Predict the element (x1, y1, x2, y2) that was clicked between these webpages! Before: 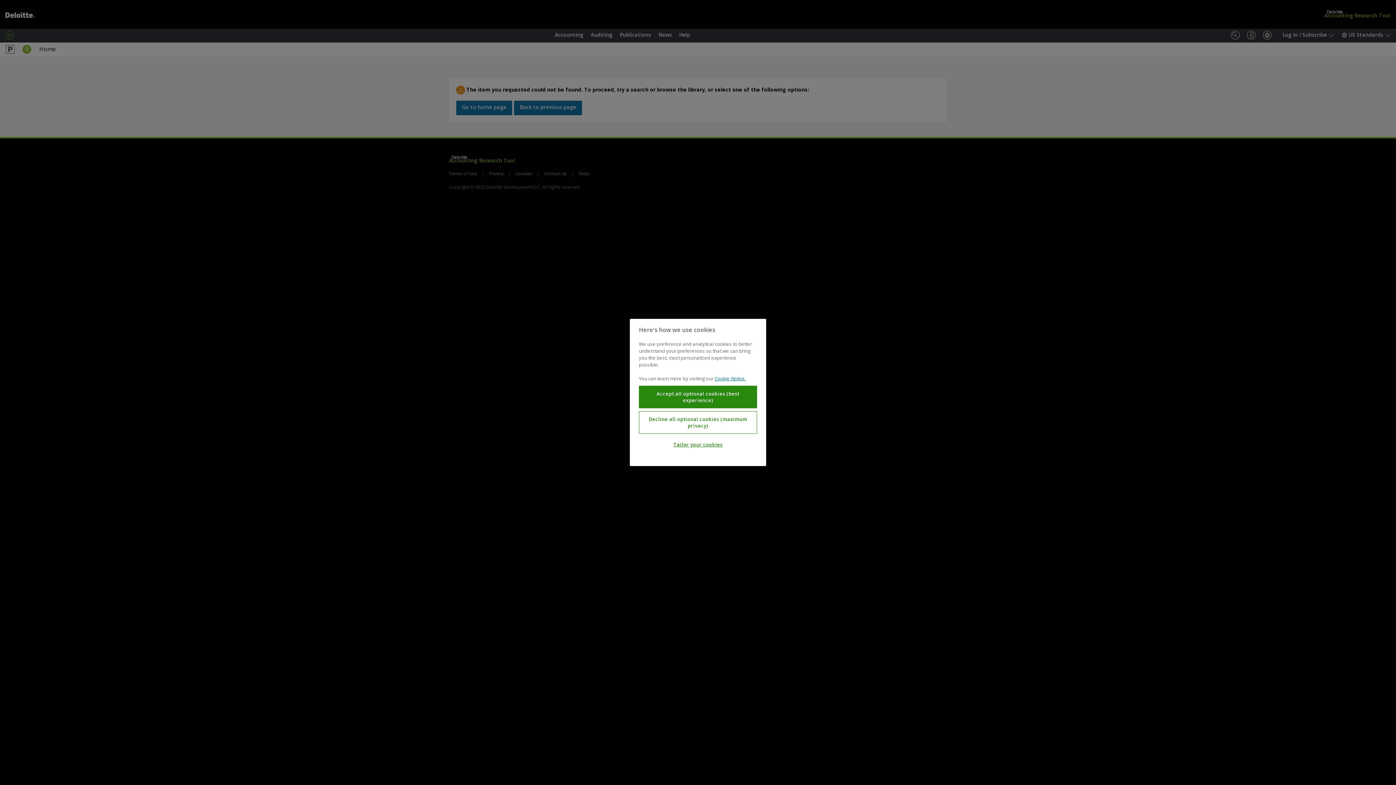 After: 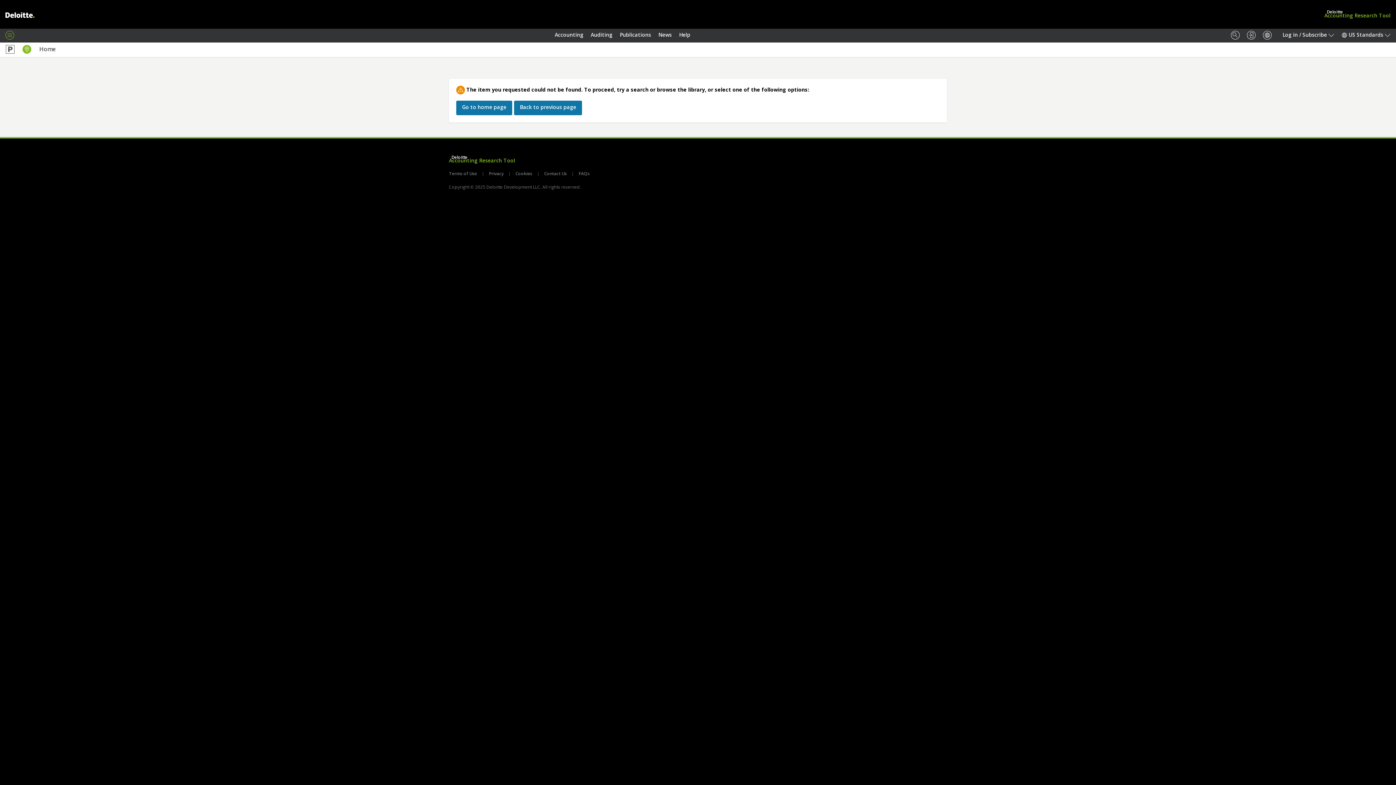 Action: label: Decline all optional cookies (maximum privacy) bbox: (639, 411, 757, 434)